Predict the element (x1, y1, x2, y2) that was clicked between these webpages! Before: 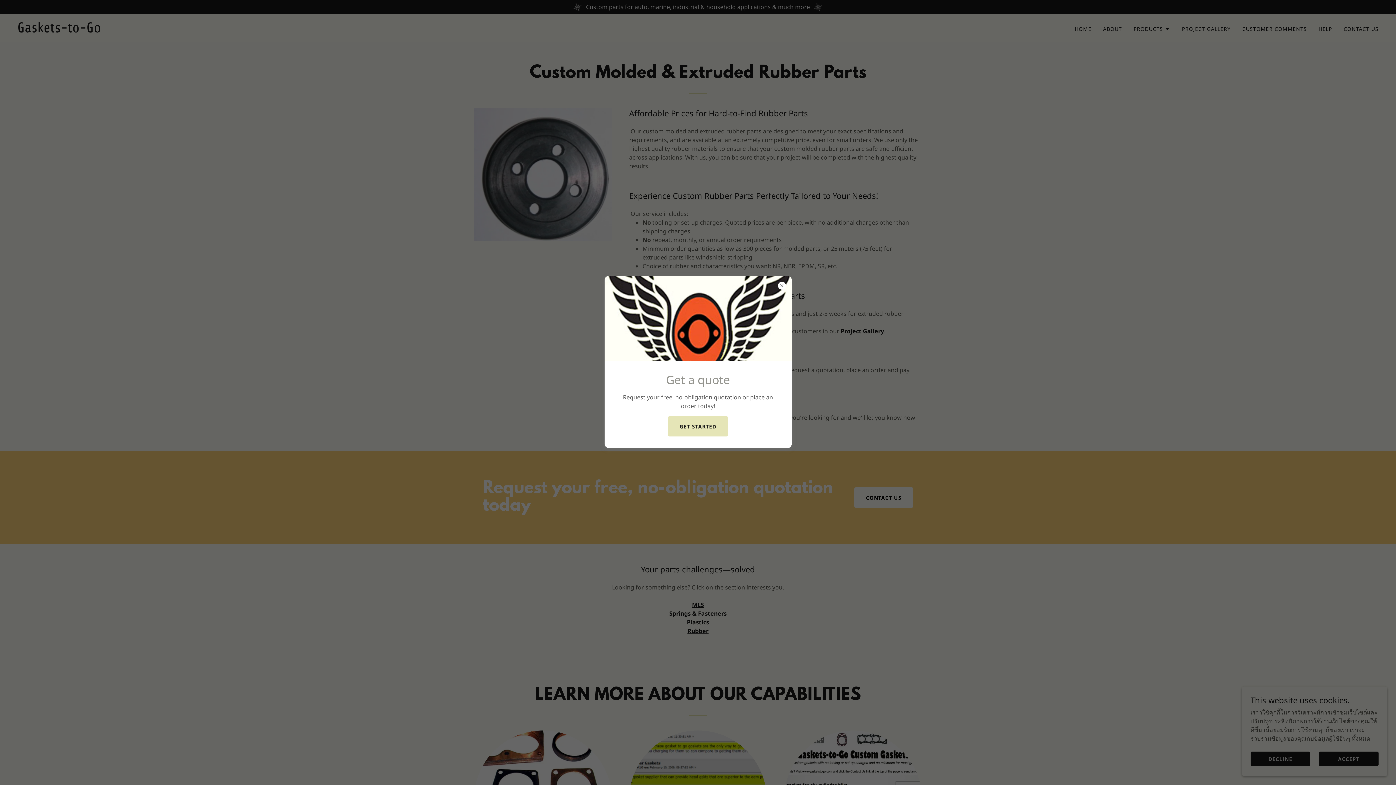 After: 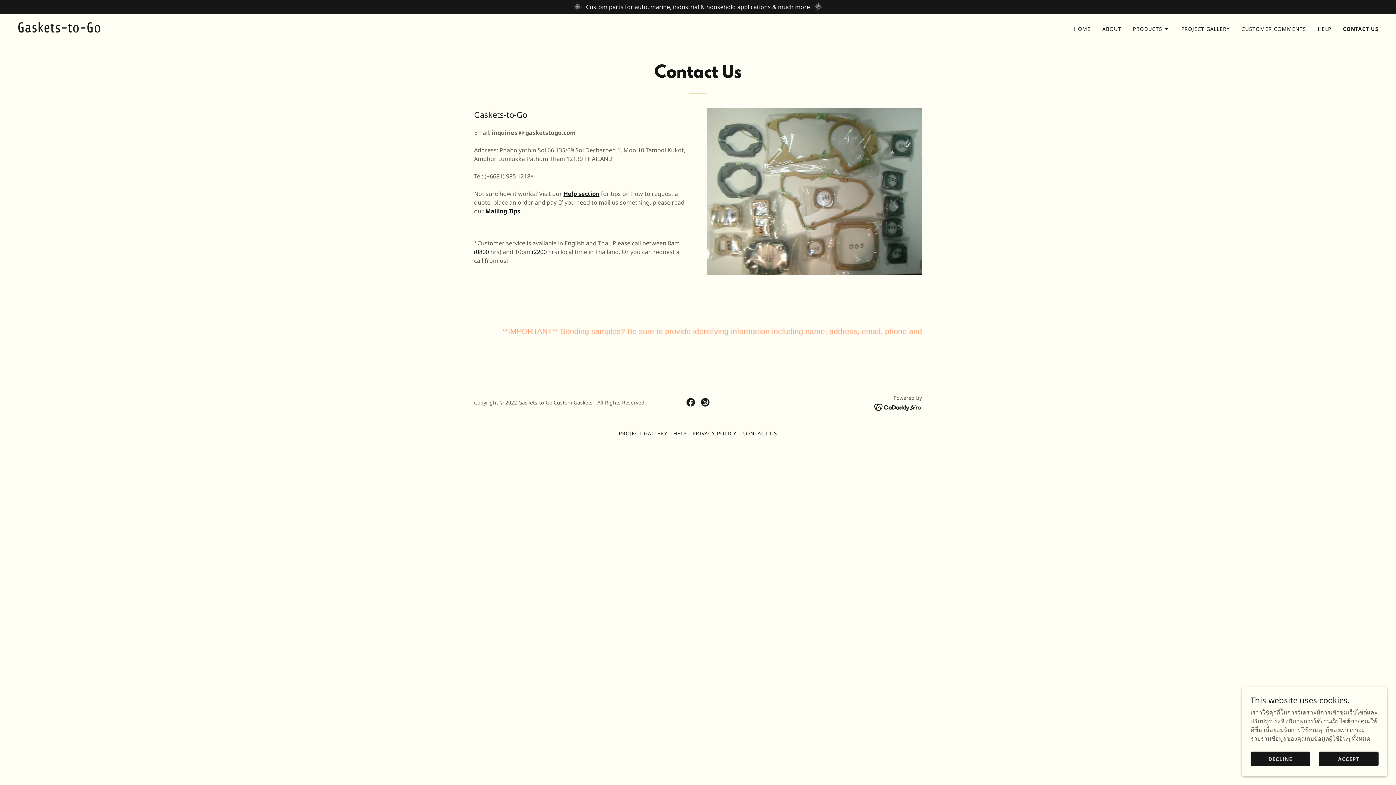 Action: bbox: (668, 416, 728, 436) label: GET STARTED